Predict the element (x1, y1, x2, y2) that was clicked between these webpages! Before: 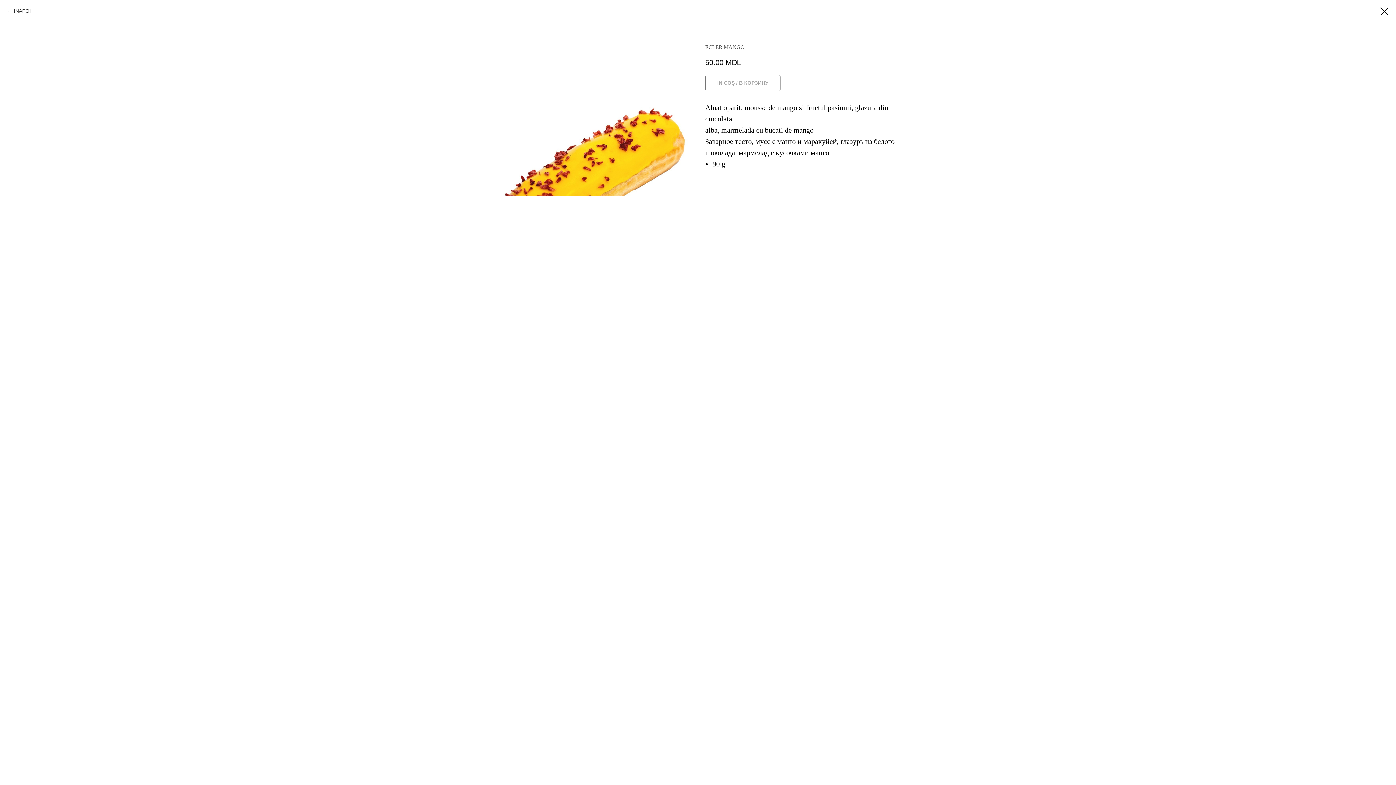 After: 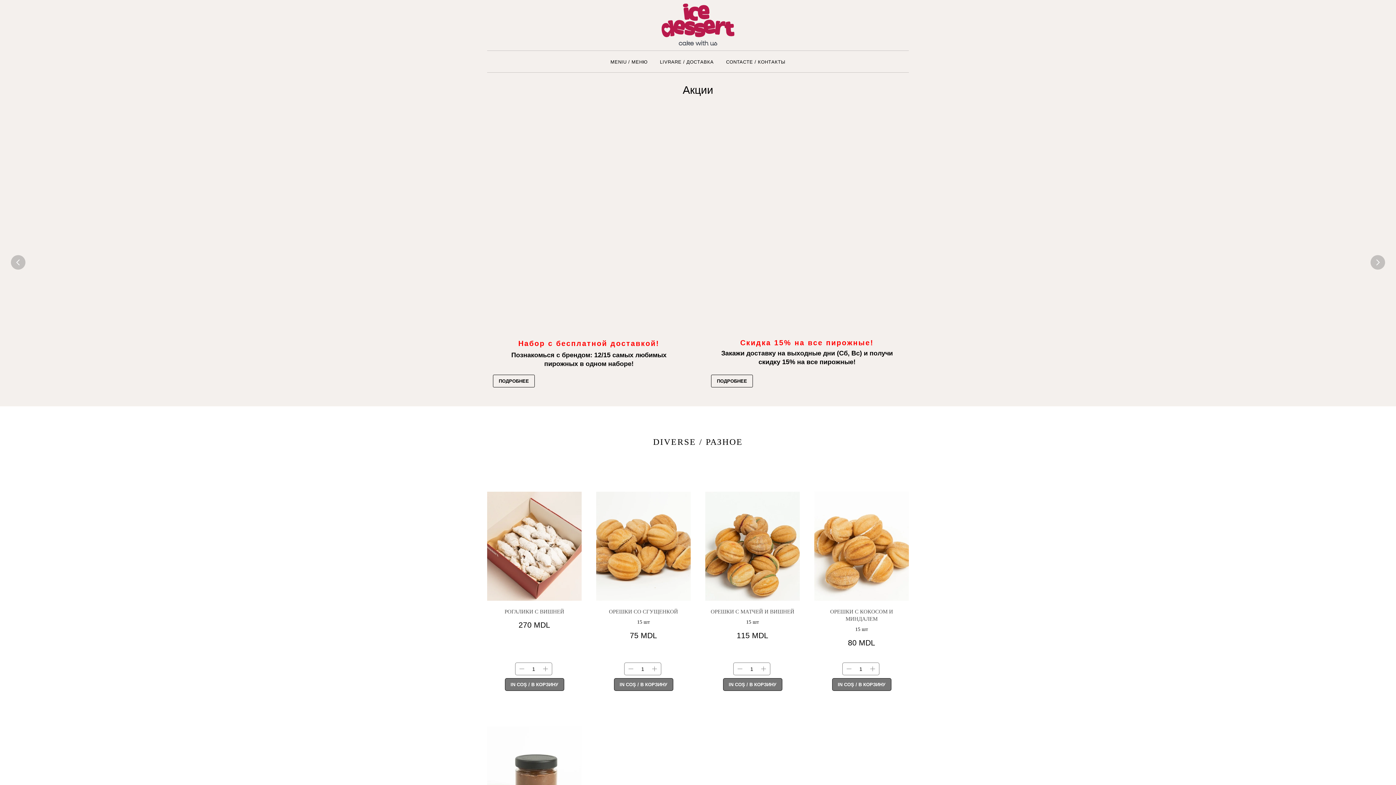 Action: bbox: (7, 7, 30, 14) label: INAPOI